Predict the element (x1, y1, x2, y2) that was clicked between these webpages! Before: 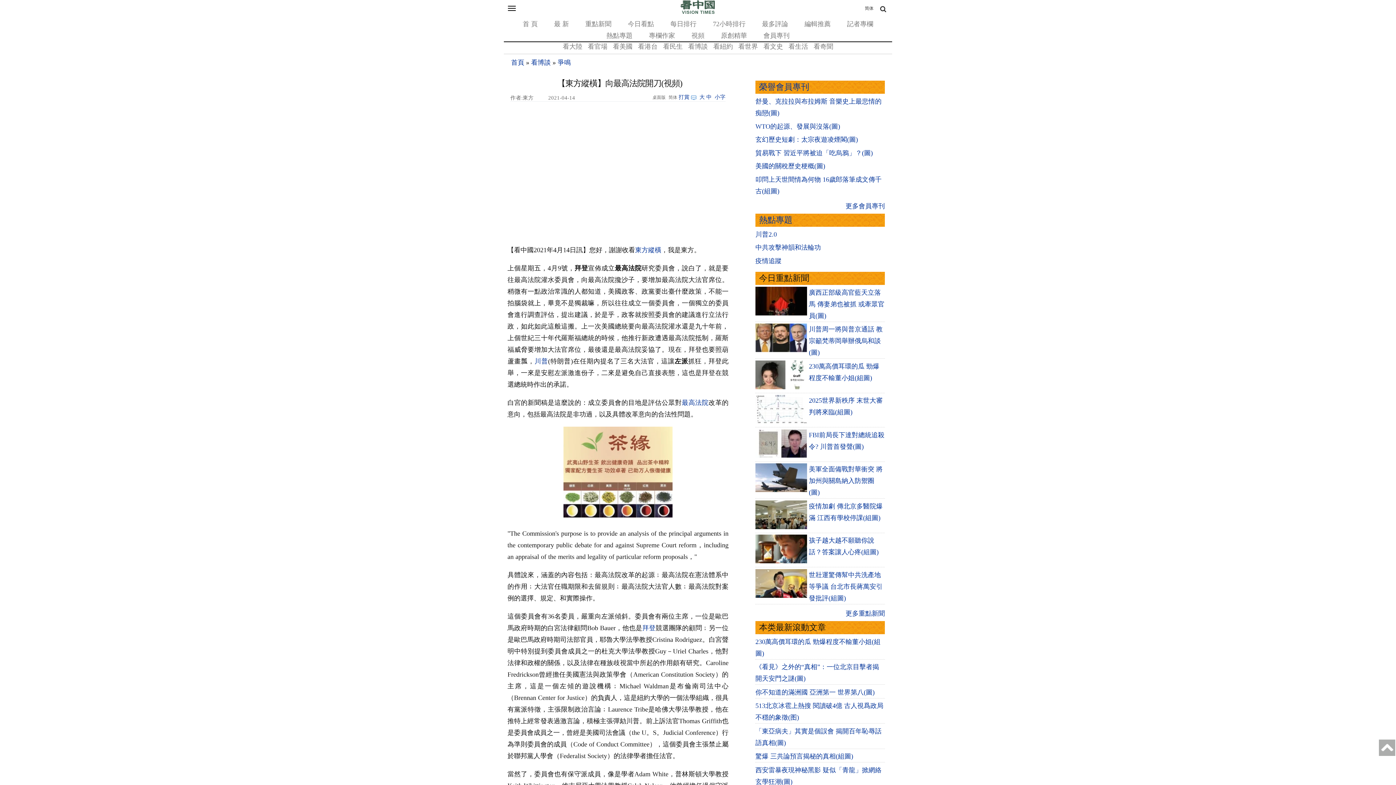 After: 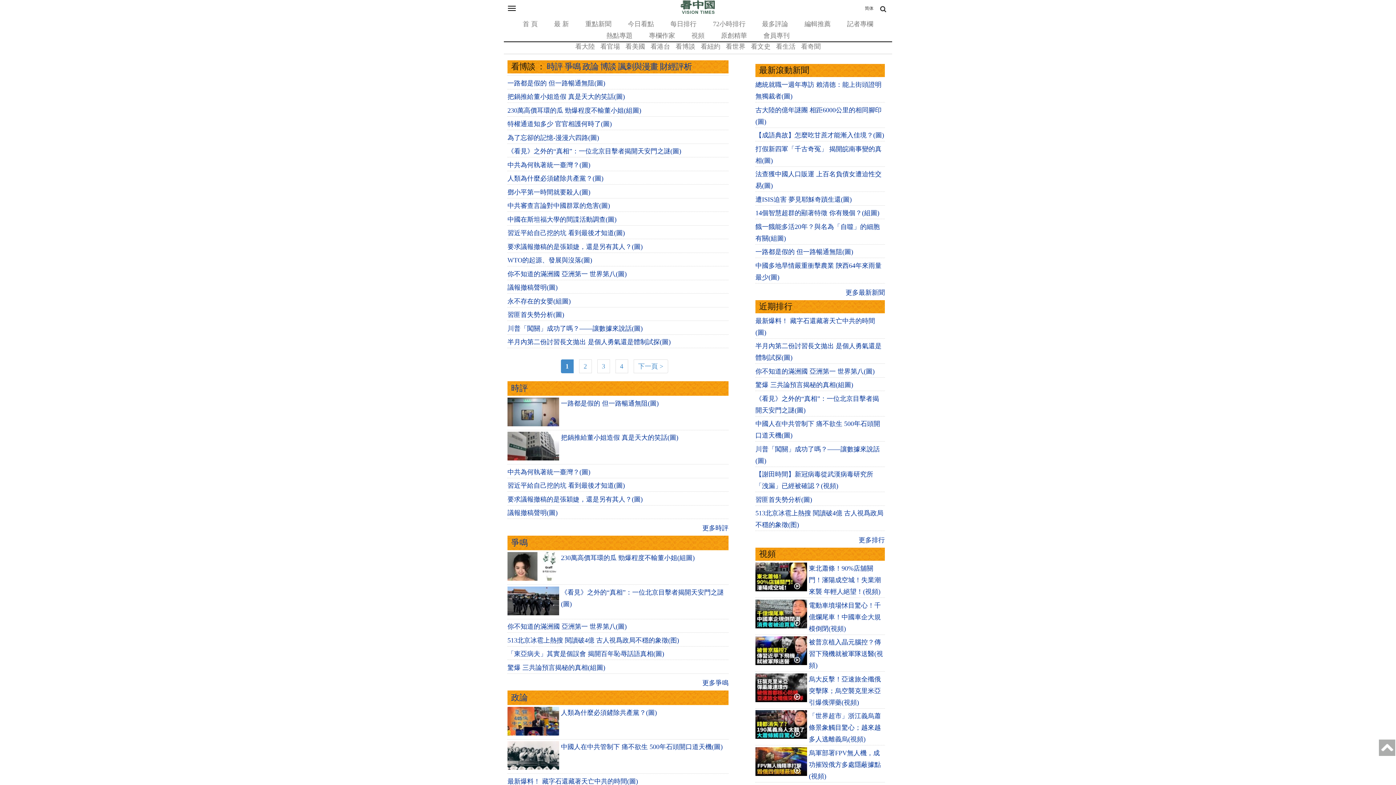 Action: bbox: (531, 58, 550, 66) label: 看博談